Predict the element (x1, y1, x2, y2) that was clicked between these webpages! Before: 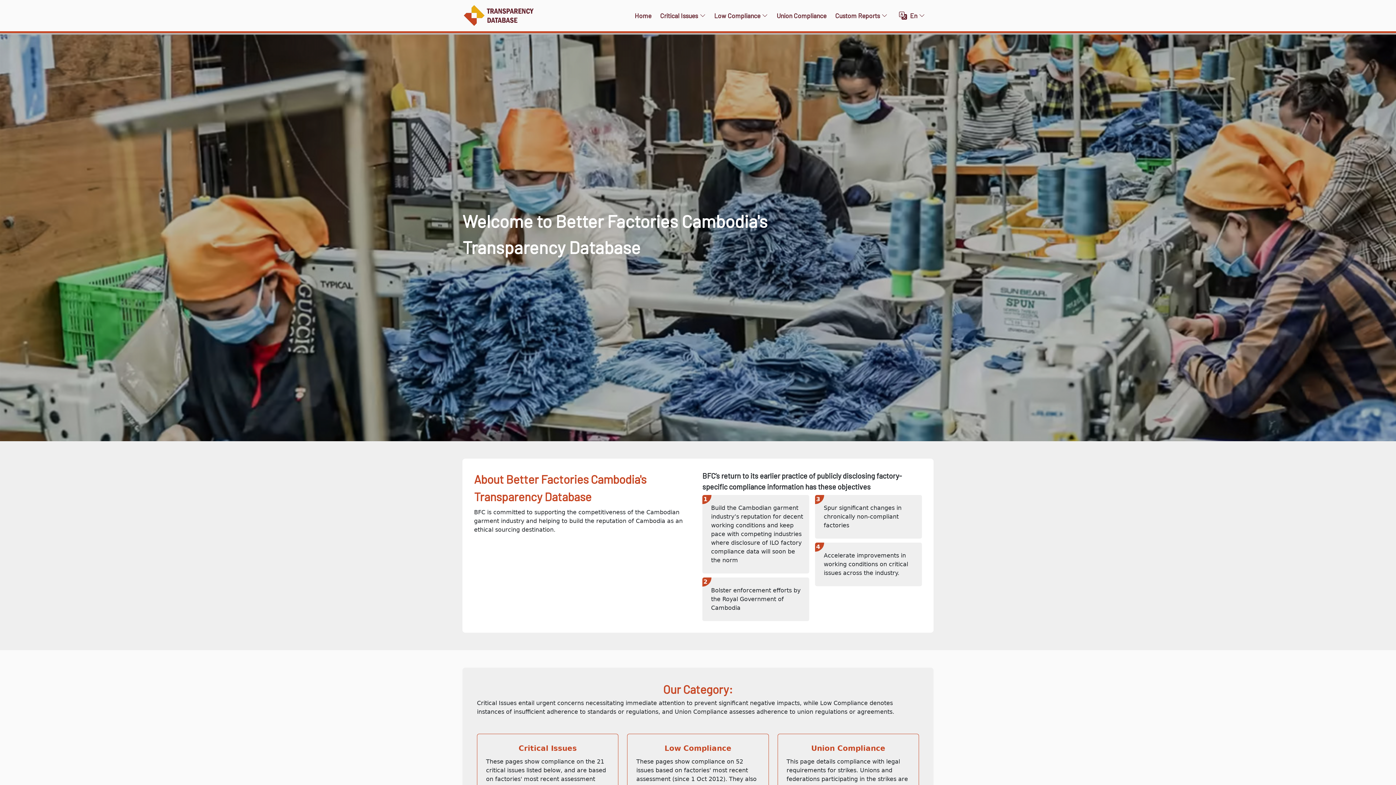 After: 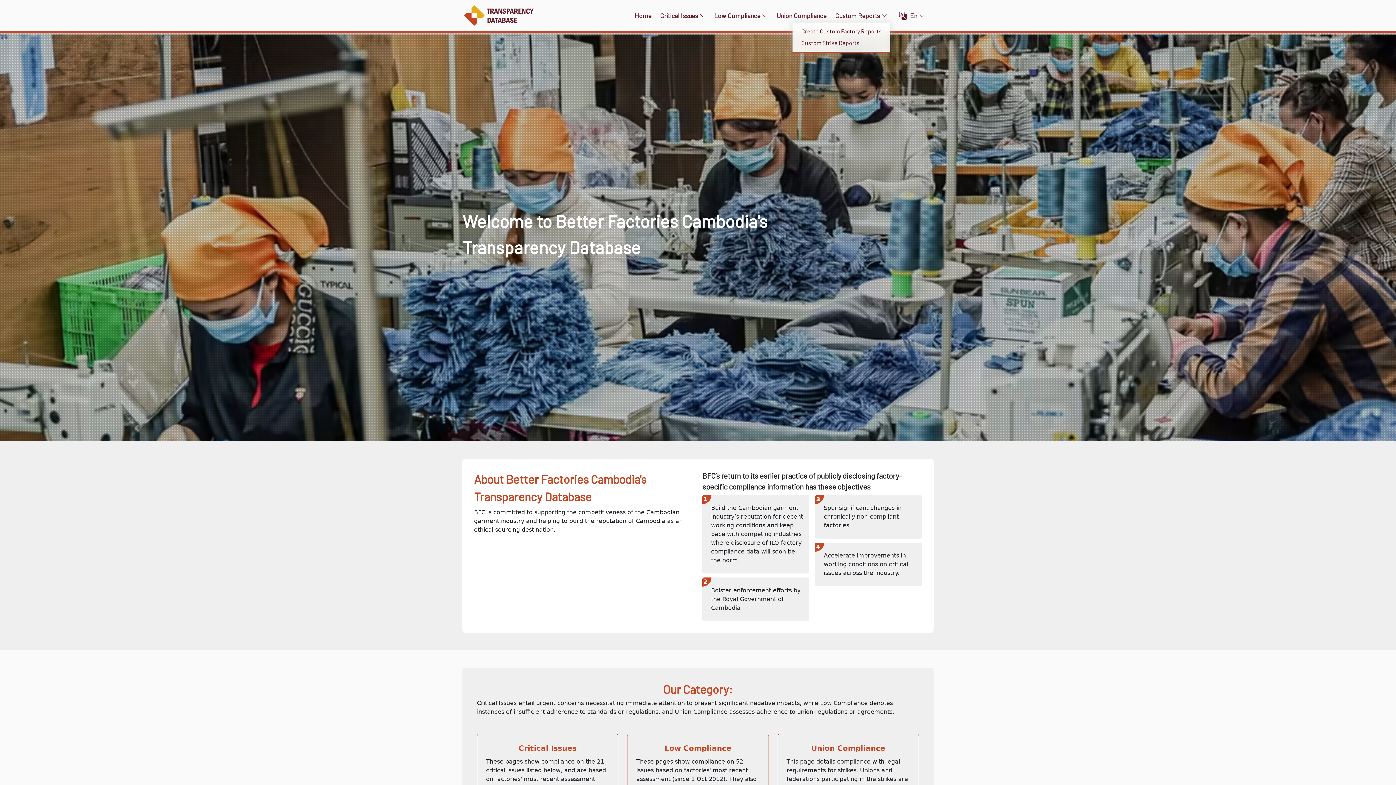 Action: bbox: (830, 7, 889, 23) label: Custom Reports